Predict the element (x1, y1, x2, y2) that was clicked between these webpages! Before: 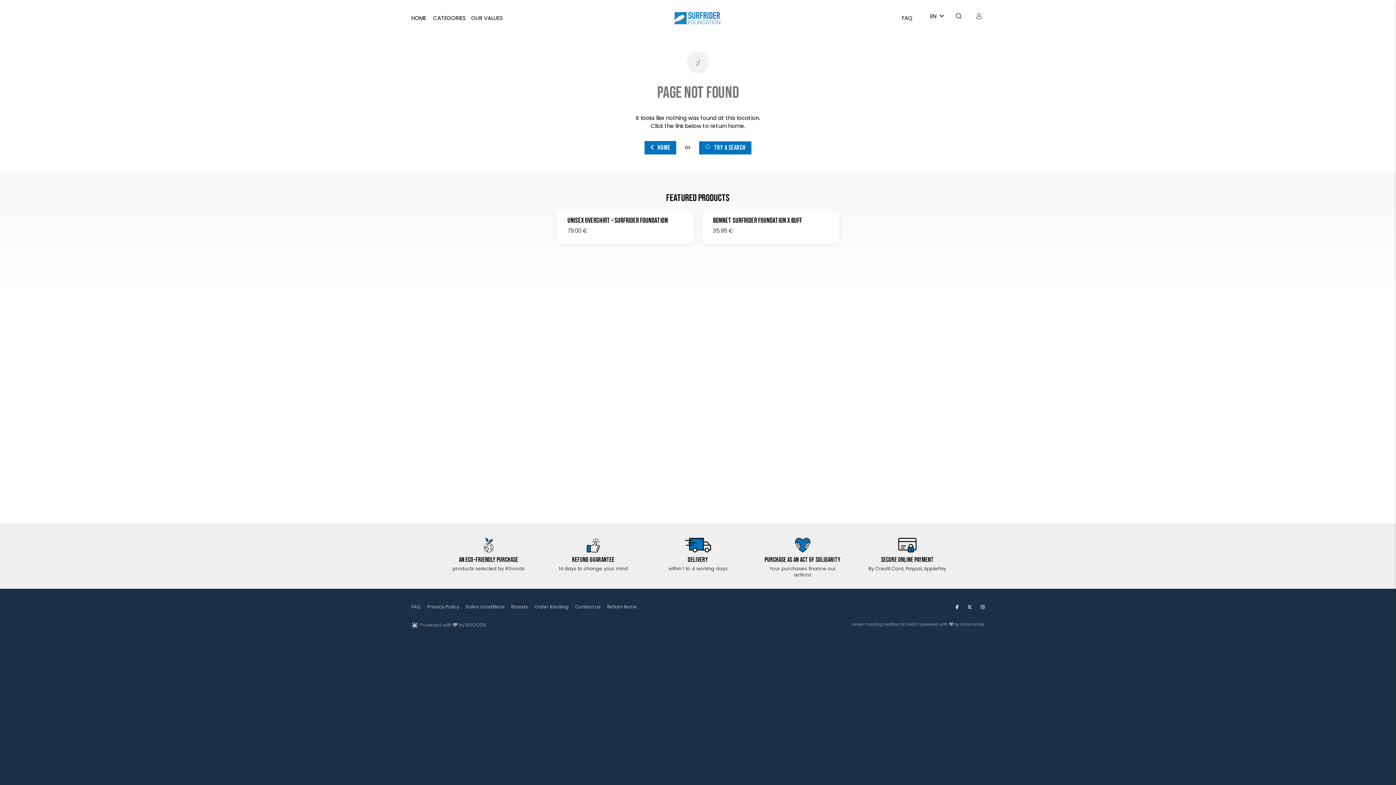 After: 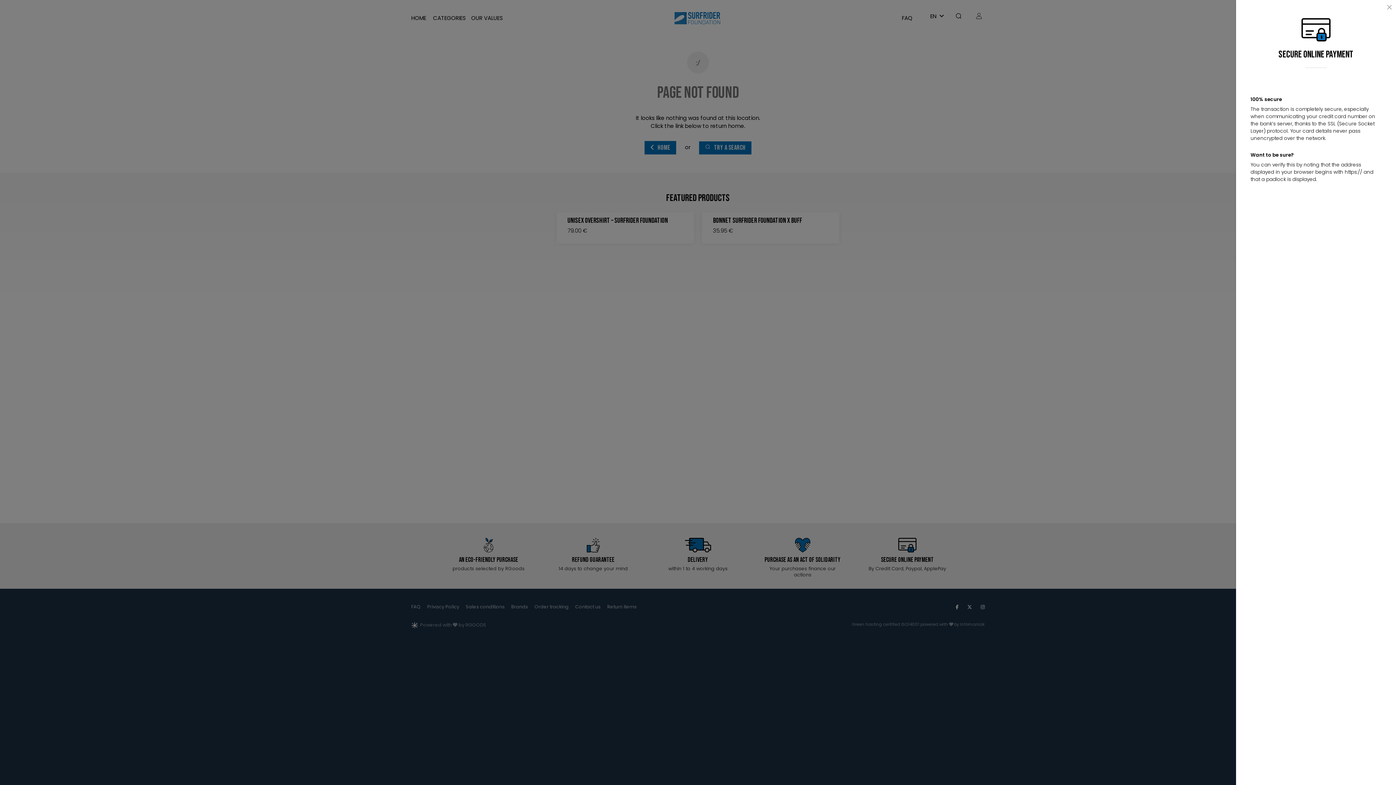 Action: label: >
Secure online payment
By Credit Card, Paypal, ApplePay bbox: (866, 538, 949, 572)